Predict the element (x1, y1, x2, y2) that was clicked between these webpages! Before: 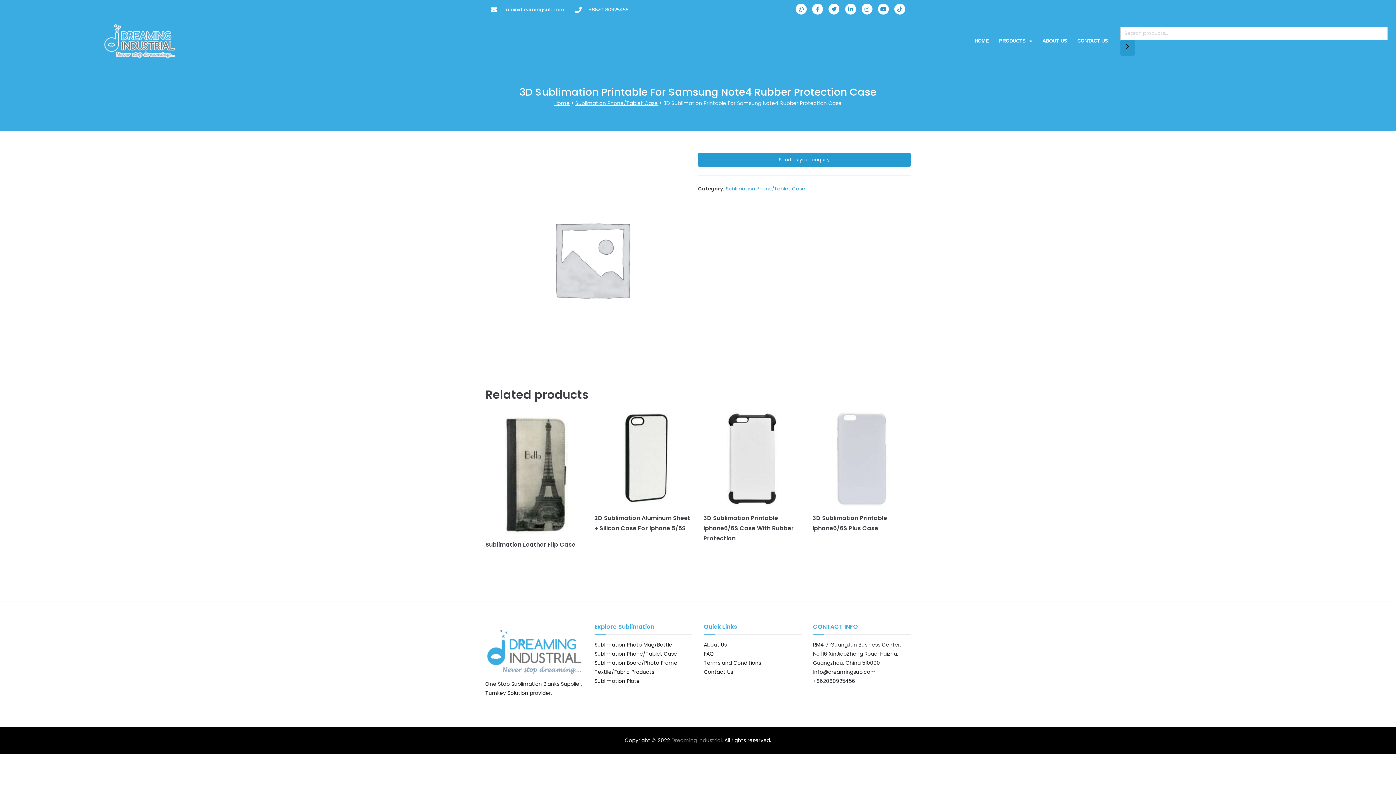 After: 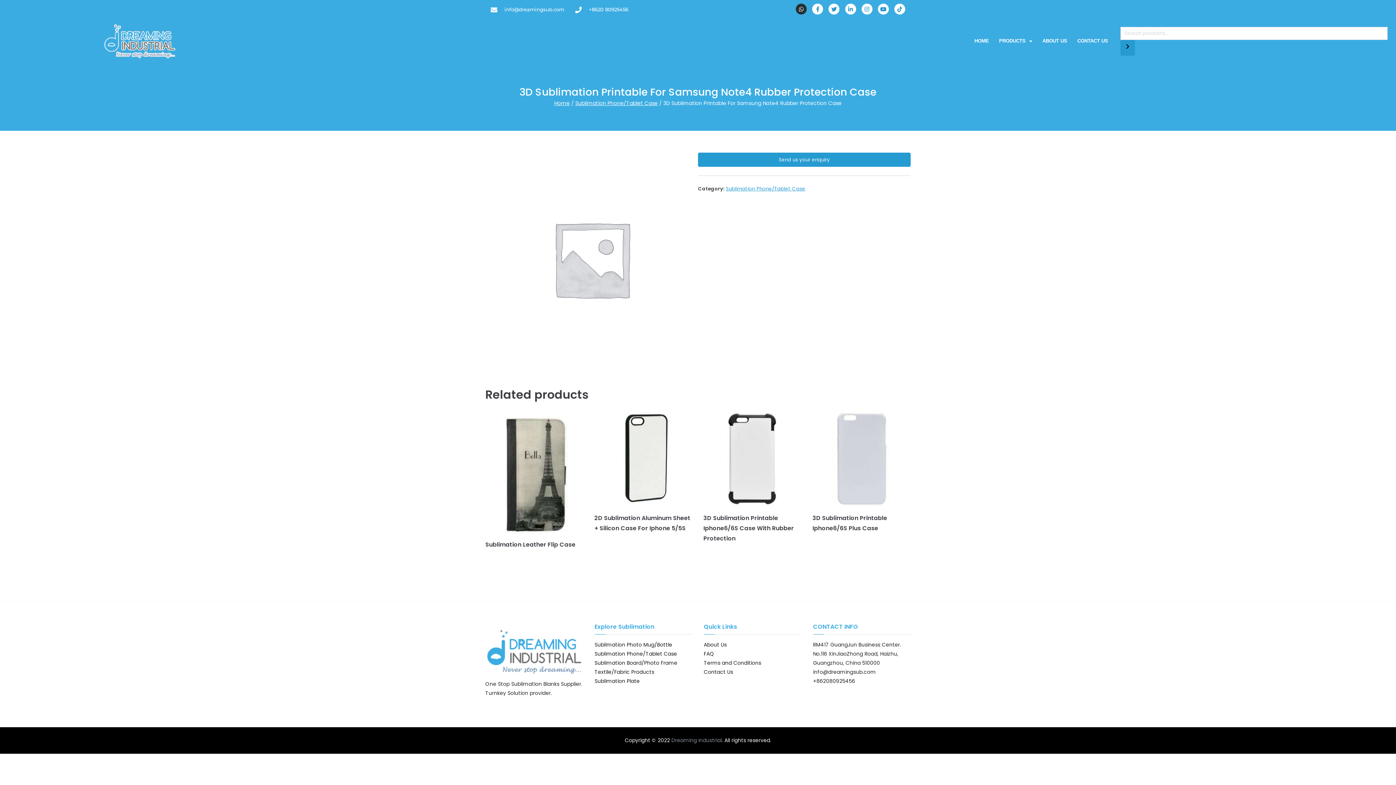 Action: label: Whatsapp bbox: (796, 3, 806, 14)